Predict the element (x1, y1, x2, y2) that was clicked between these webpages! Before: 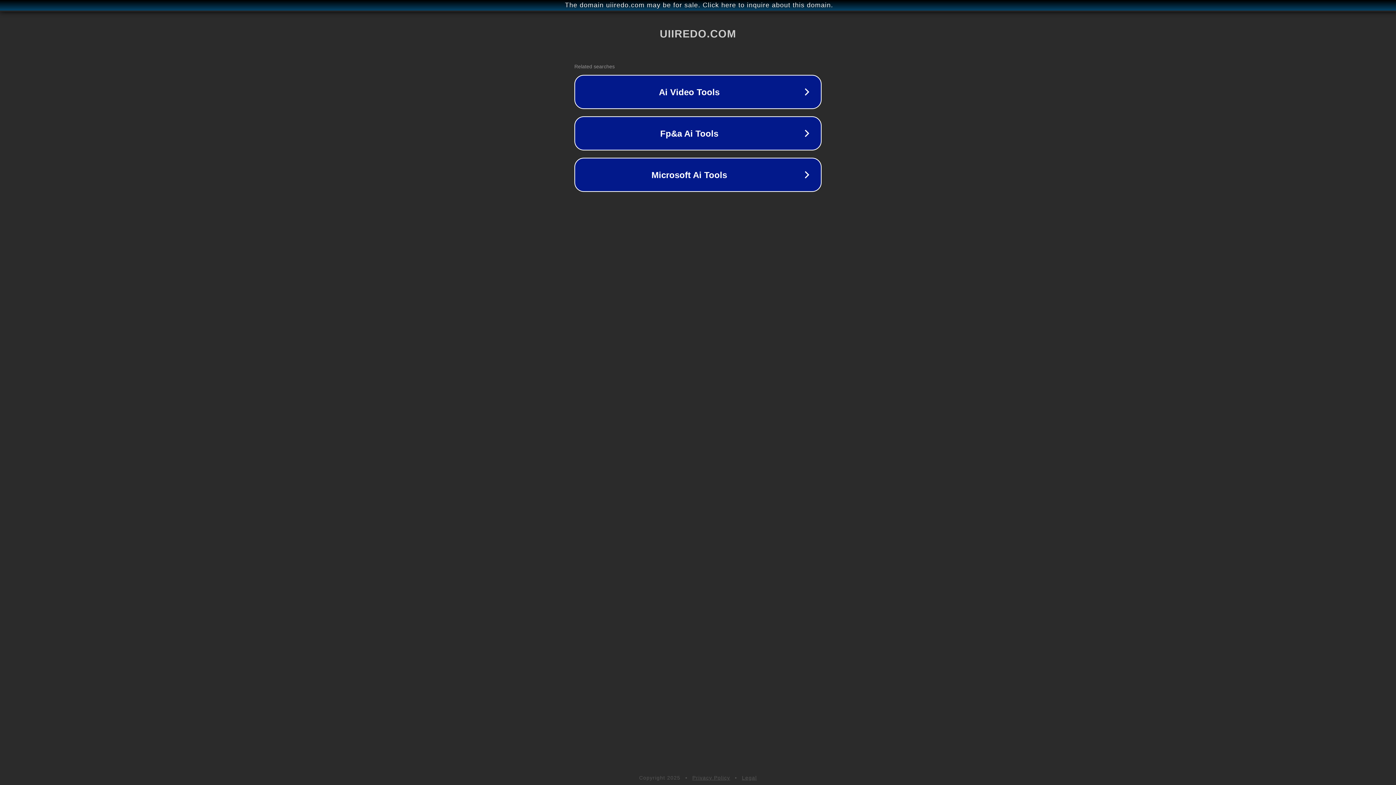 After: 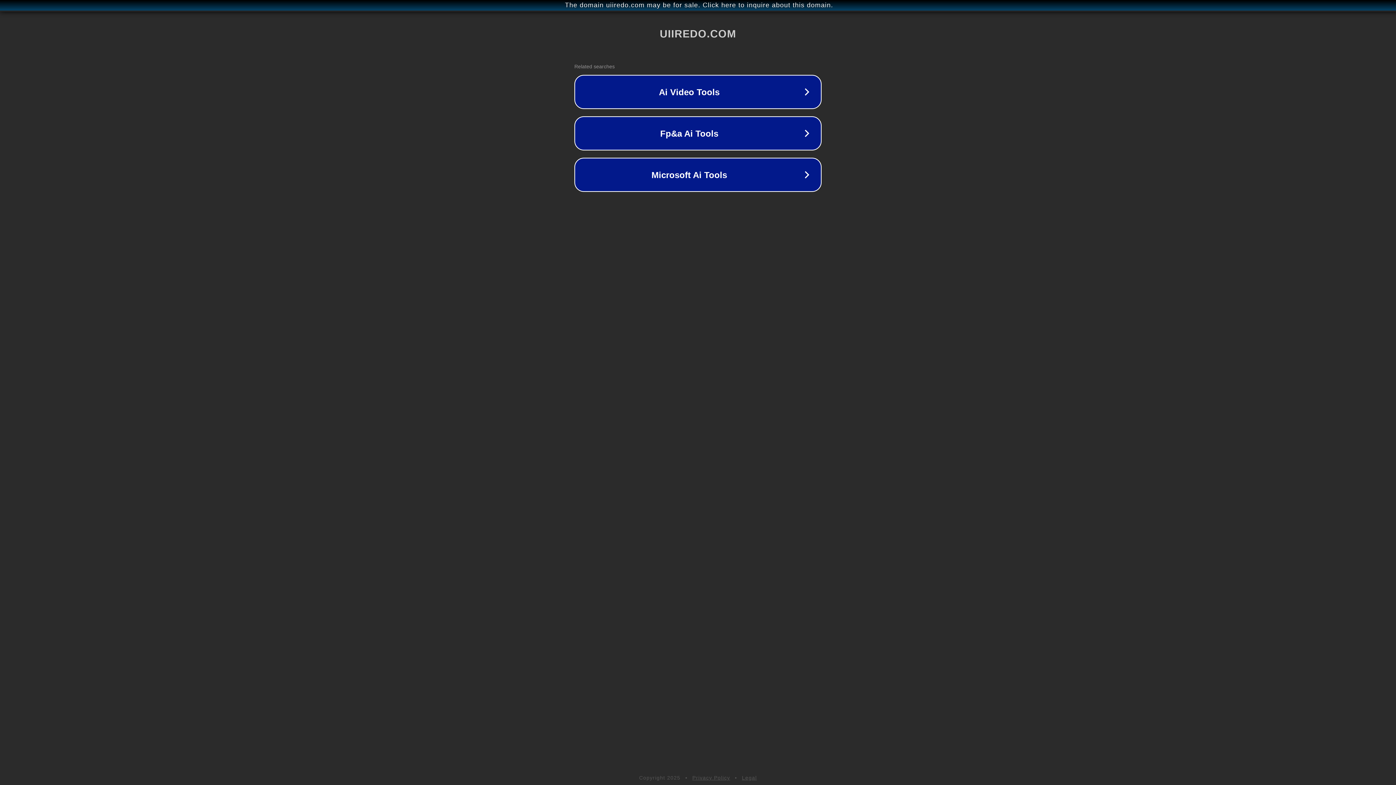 Action: bbox: (692, 775, 730, 781) label: Privacy Policy